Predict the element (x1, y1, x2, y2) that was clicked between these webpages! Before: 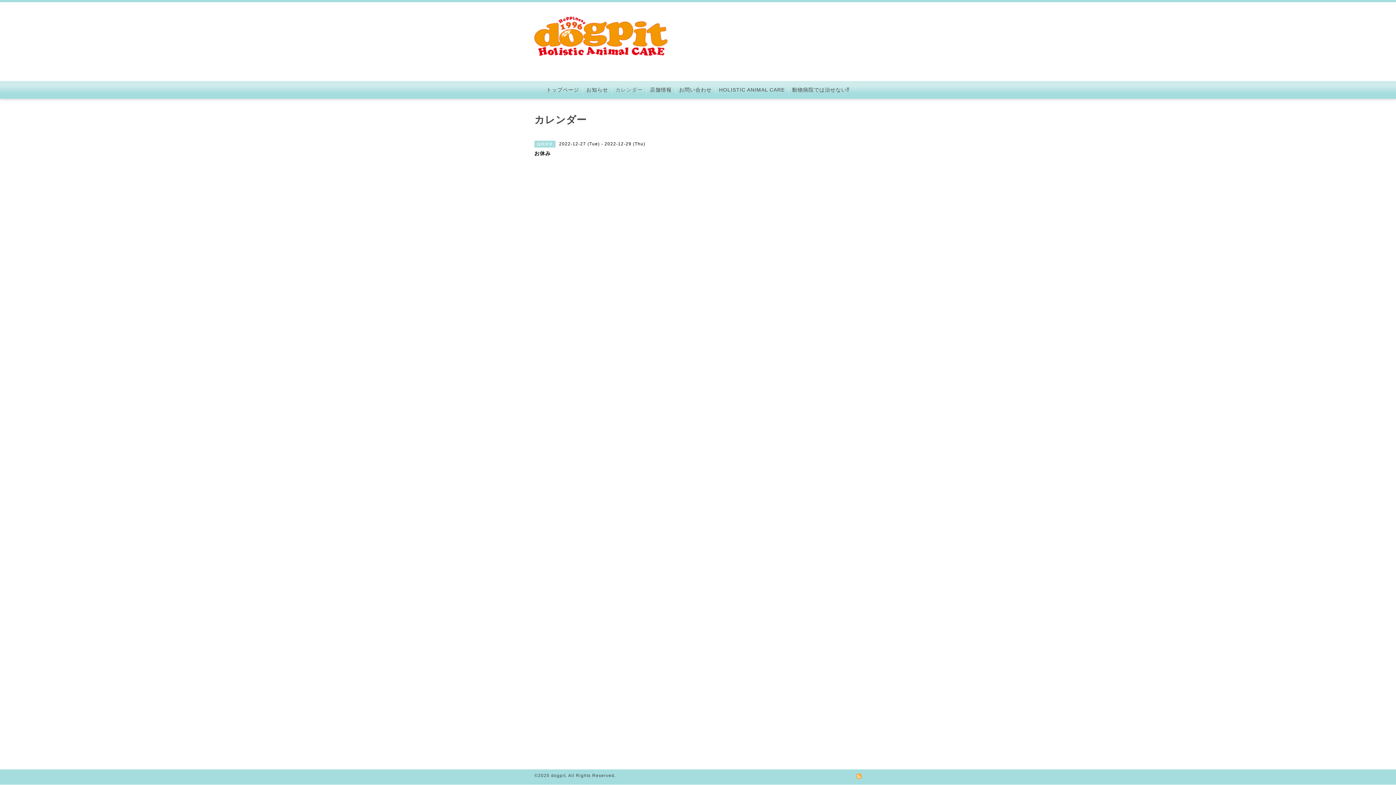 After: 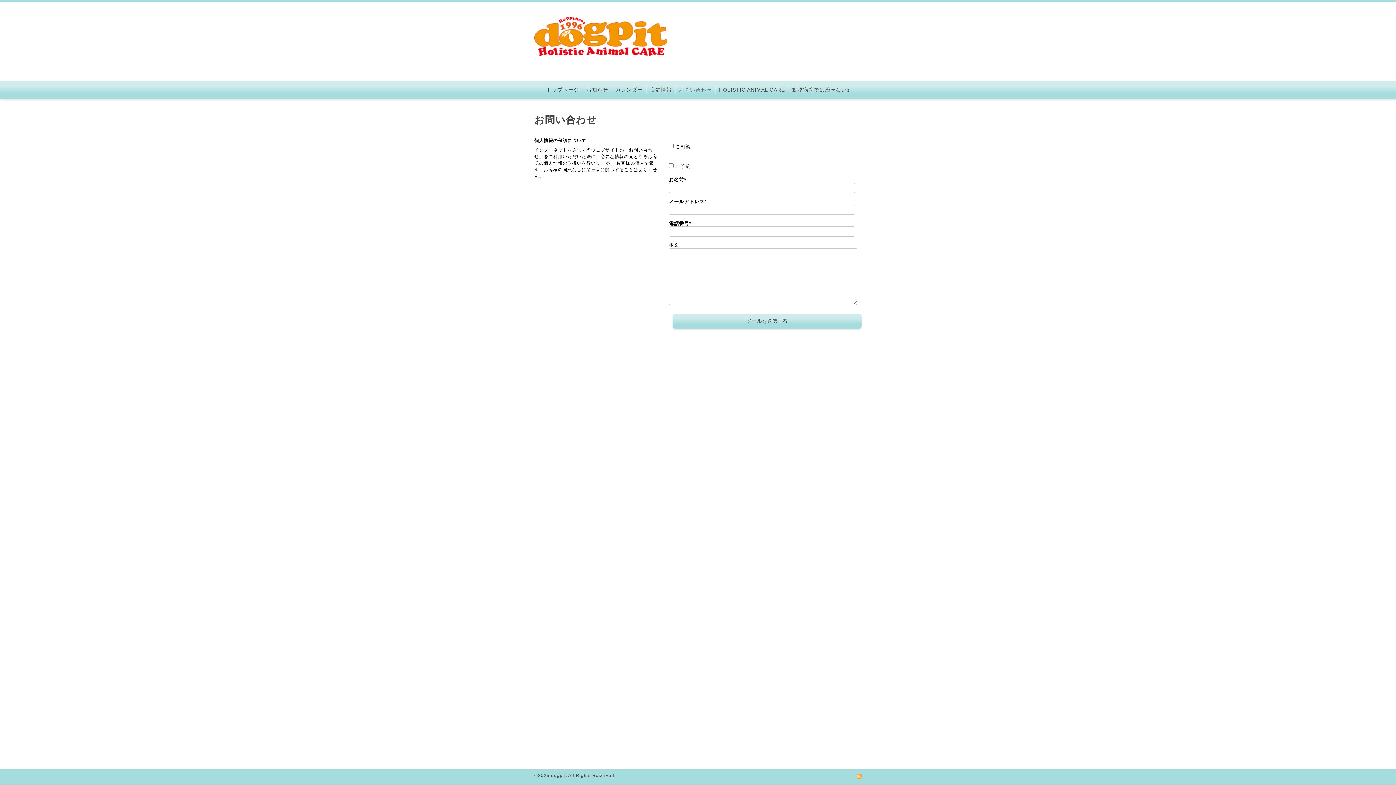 Action: label: お問い合わせ bbox: (675, 85, 715, 94)